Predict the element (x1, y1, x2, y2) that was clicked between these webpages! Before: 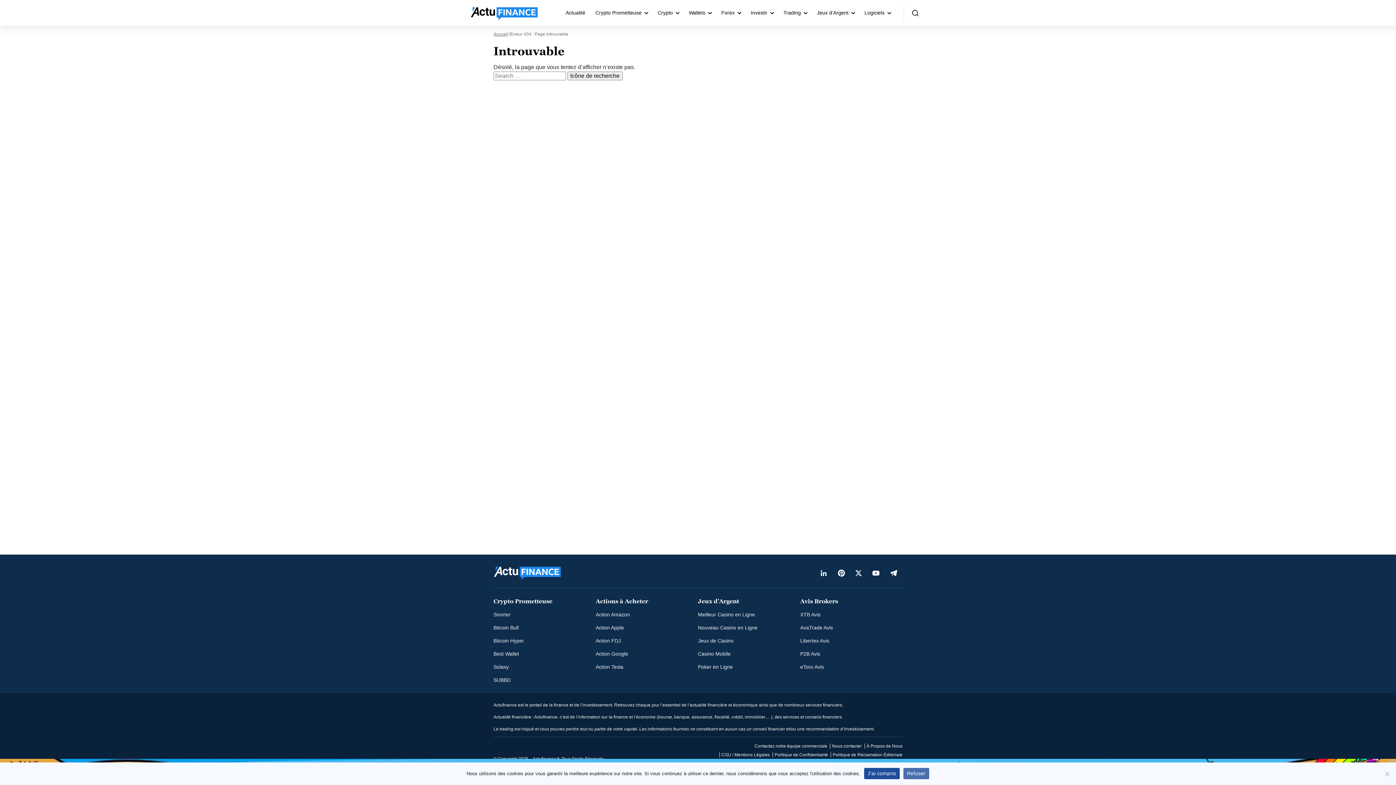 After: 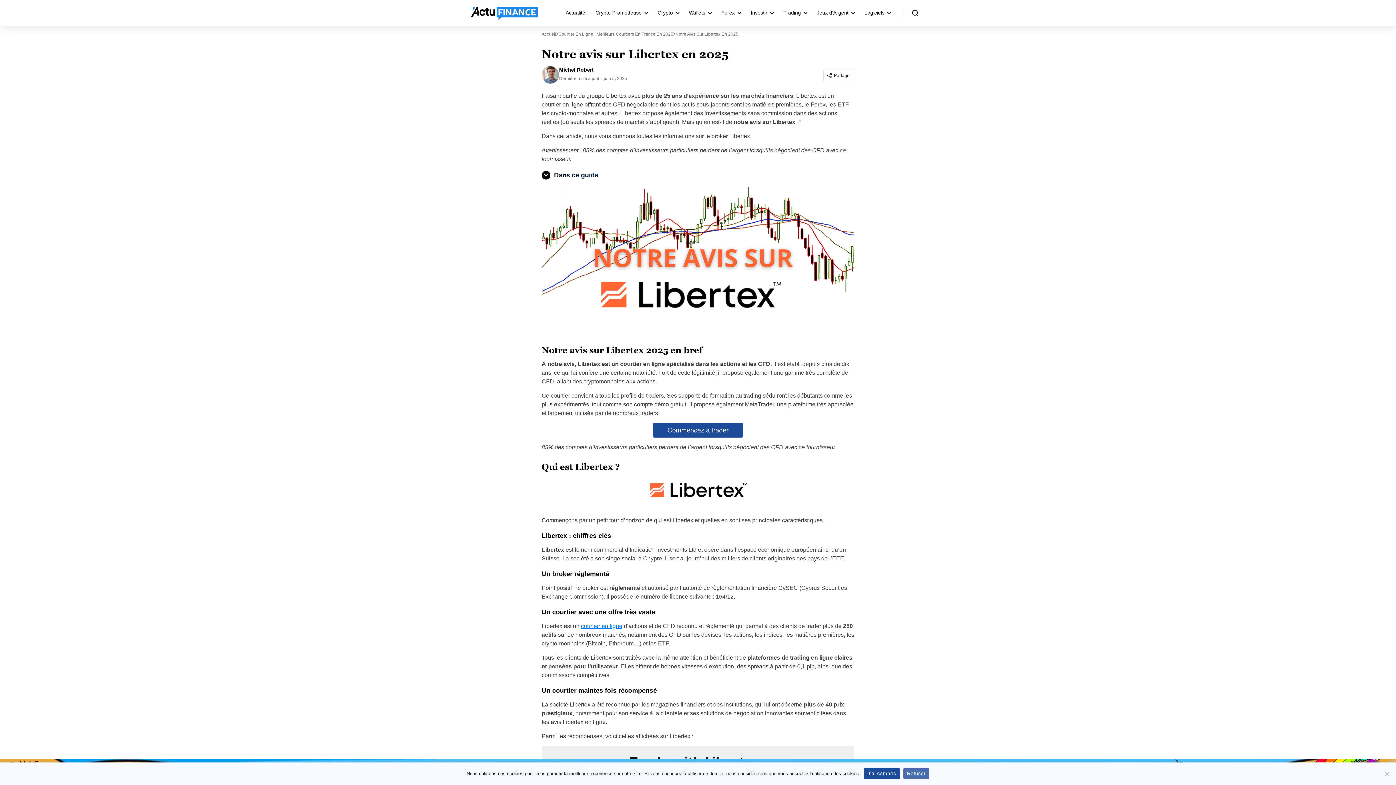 Action: label: Libertex Avis bbox: (800, 638, 829, 644)